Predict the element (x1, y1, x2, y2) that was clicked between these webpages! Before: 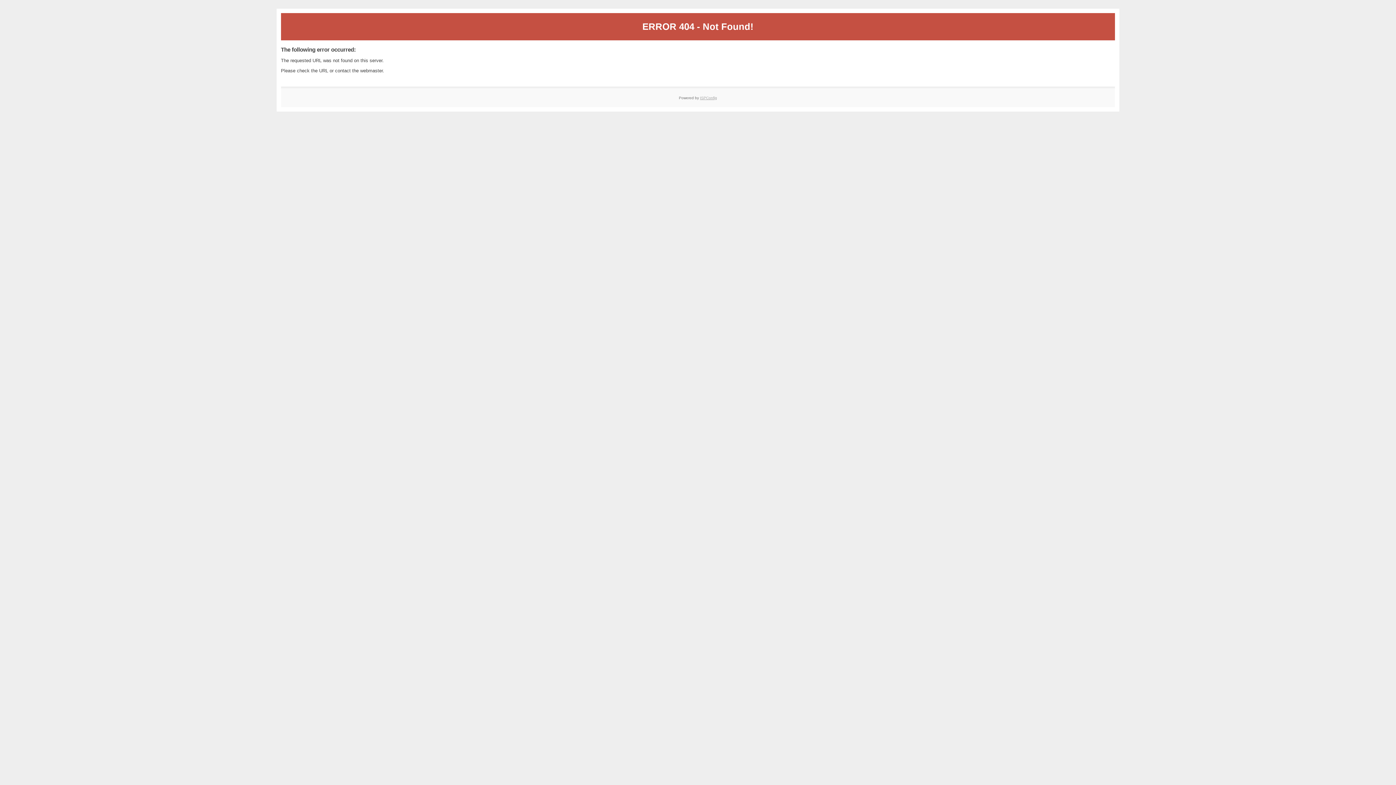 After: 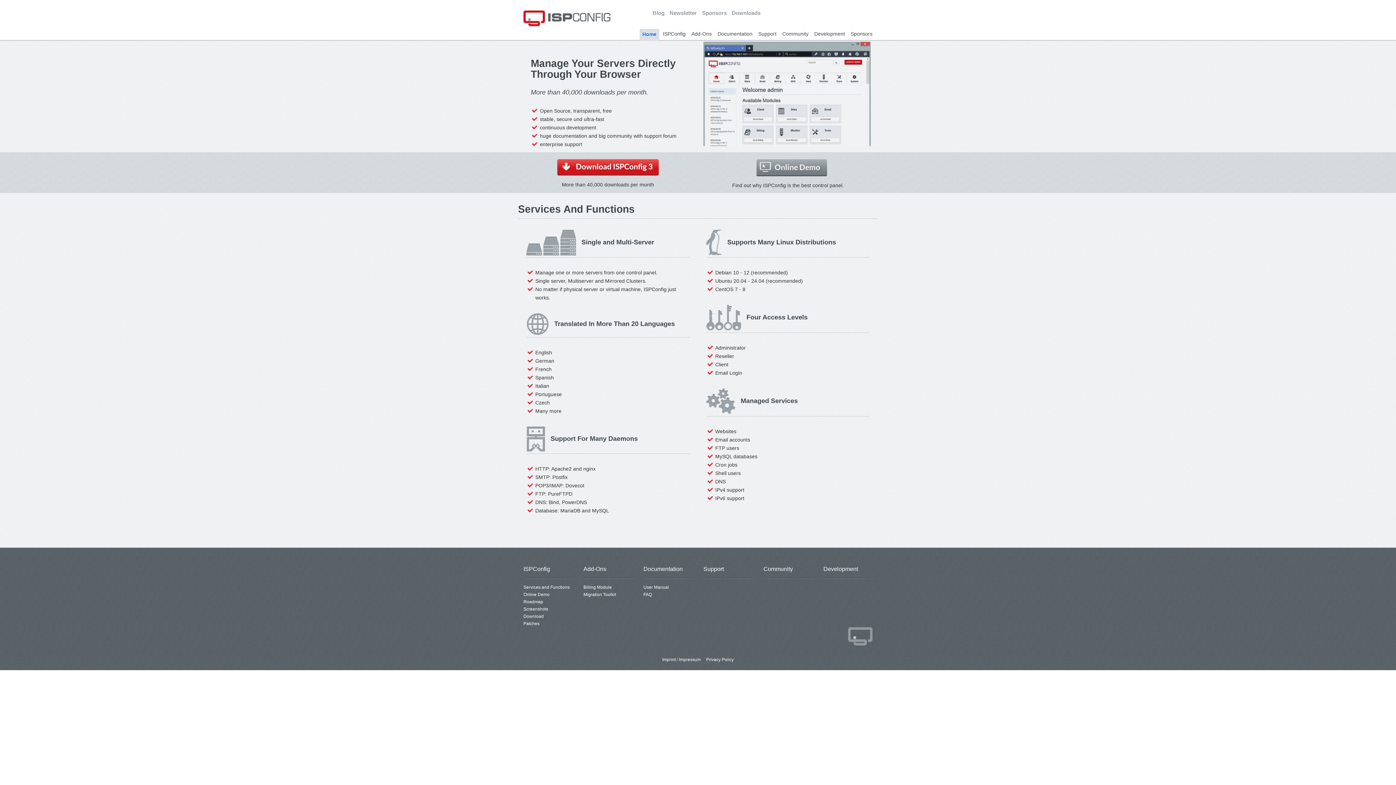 Action: bbox: (700, 95, 717, 99) label: ISPConfig